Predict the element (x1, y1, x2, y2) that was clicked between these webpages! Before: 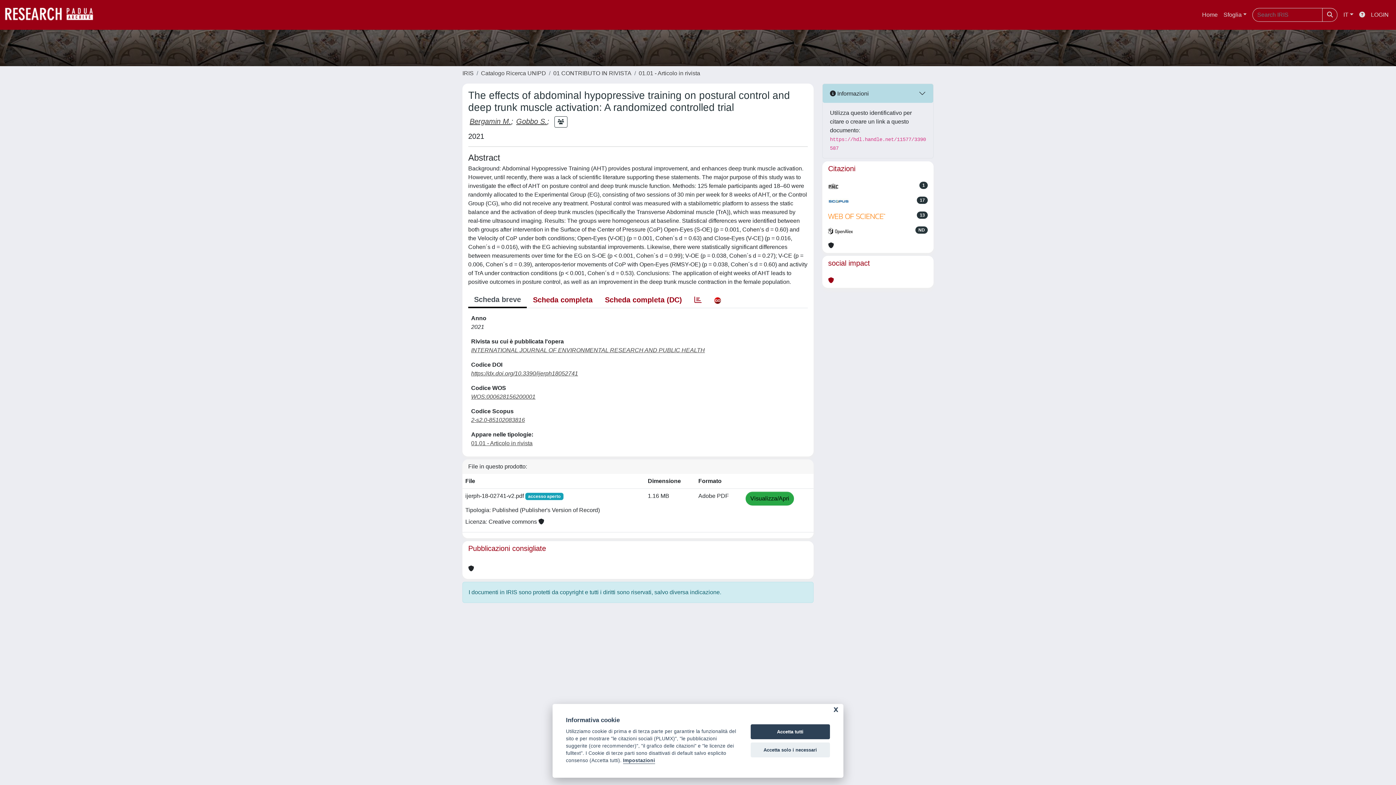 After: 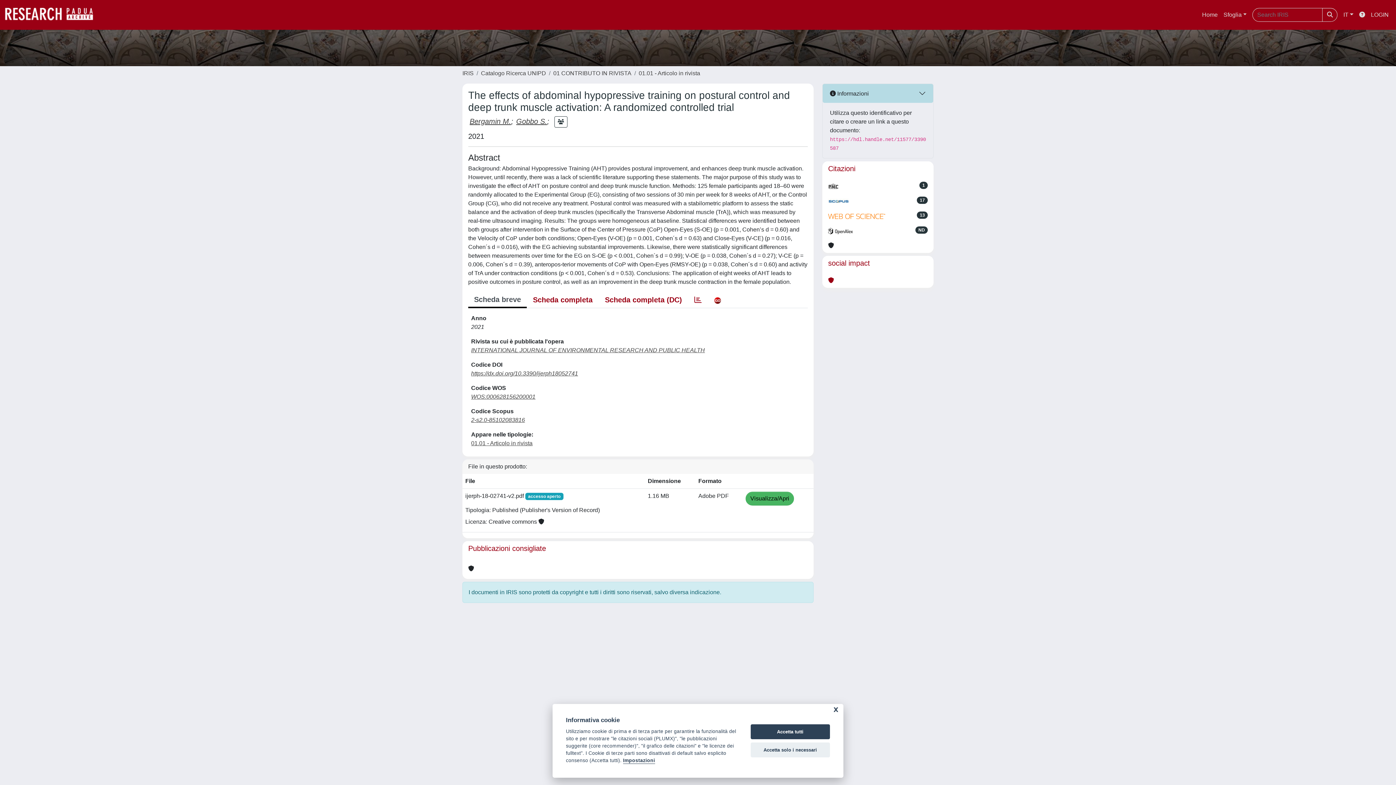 Action: bbox: (745, 492, 794, 505) label: Visualizza/Apri